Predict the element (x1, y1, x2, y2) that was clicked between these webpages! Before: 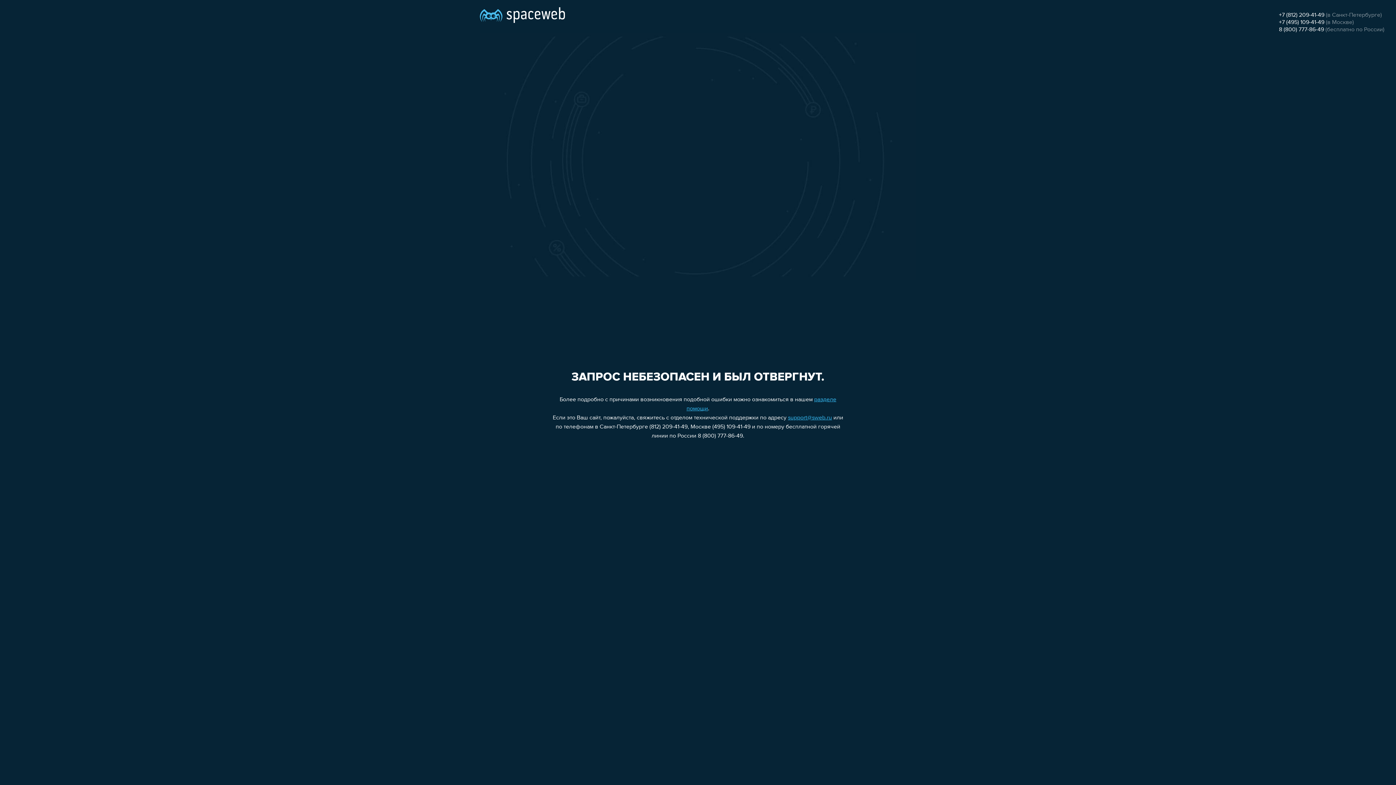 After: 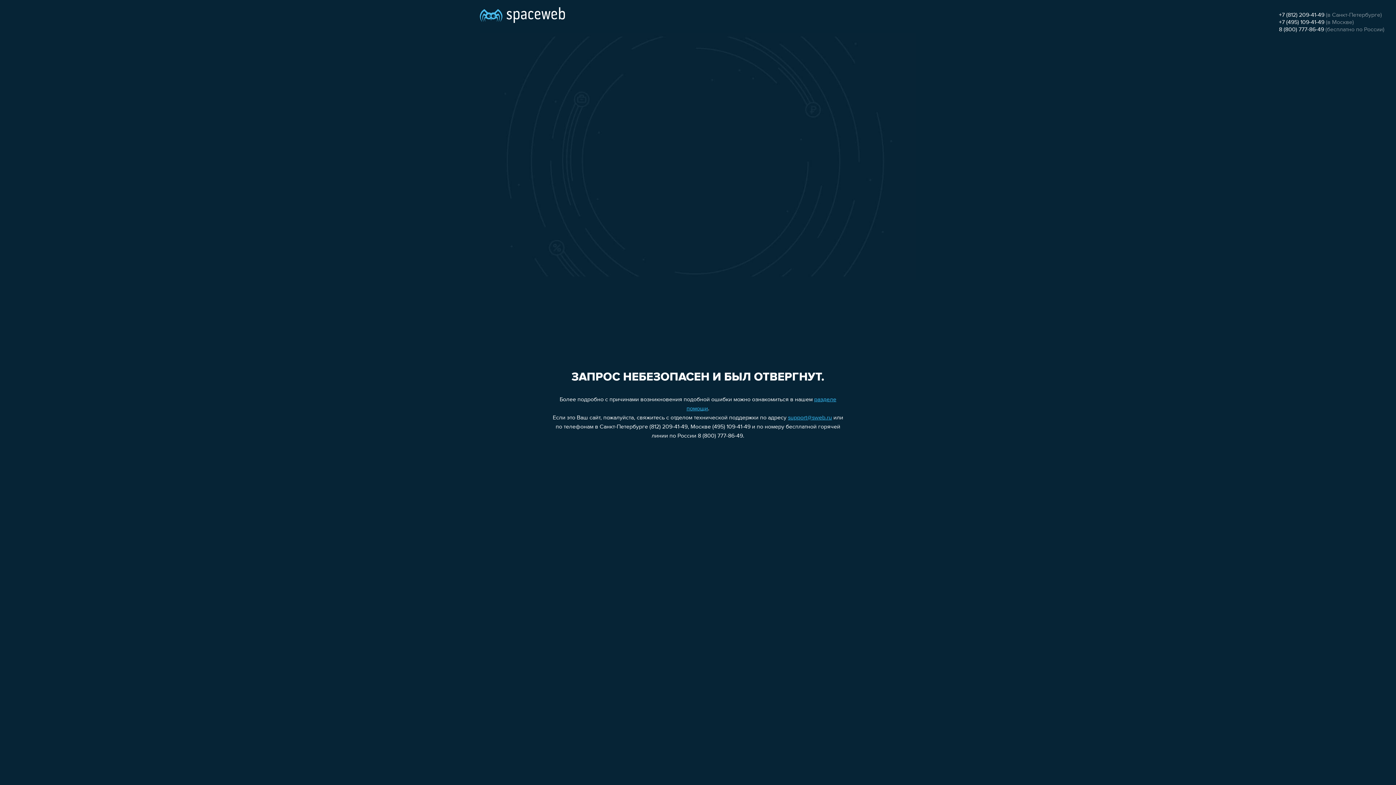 Action: label: +7 (495) 109-41-49 bbox: (1279, 19, 1324, 25)